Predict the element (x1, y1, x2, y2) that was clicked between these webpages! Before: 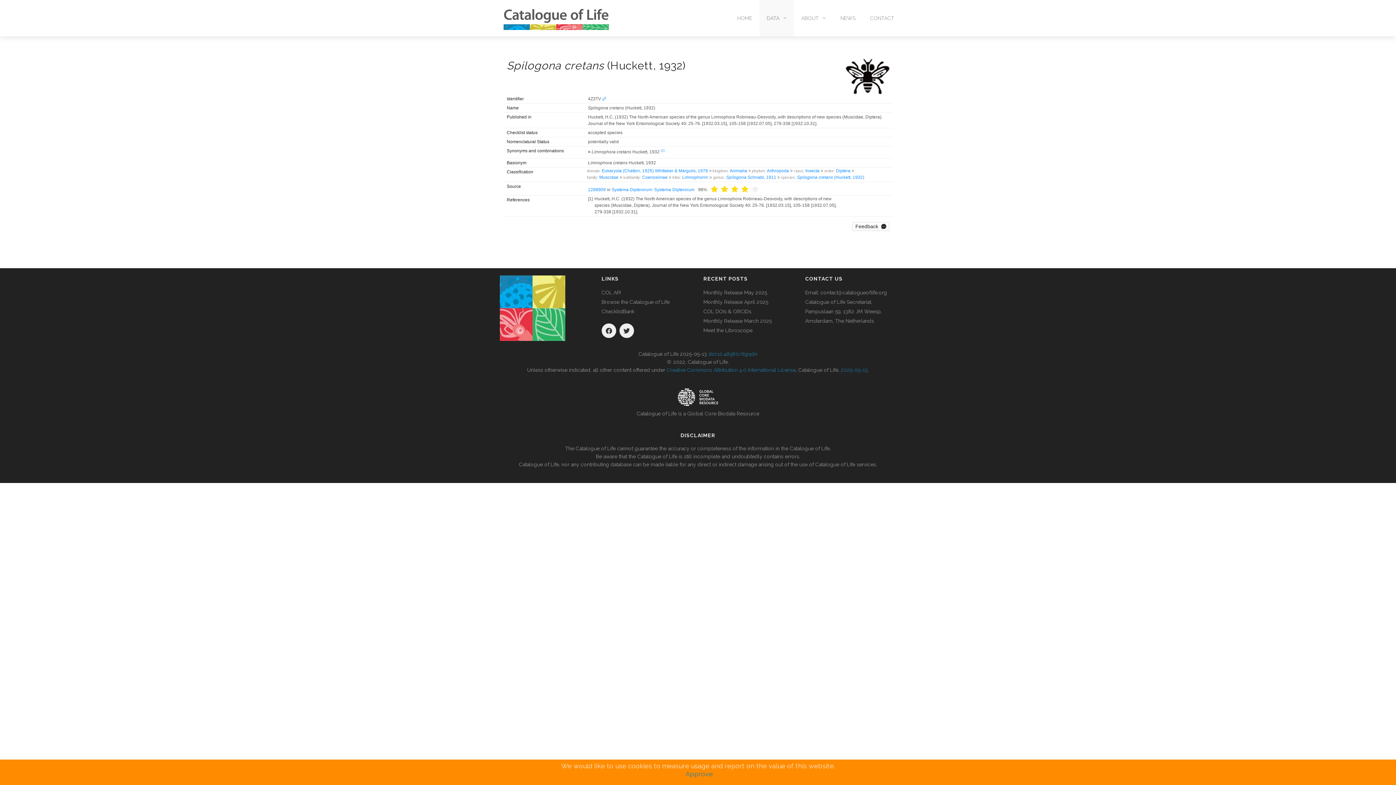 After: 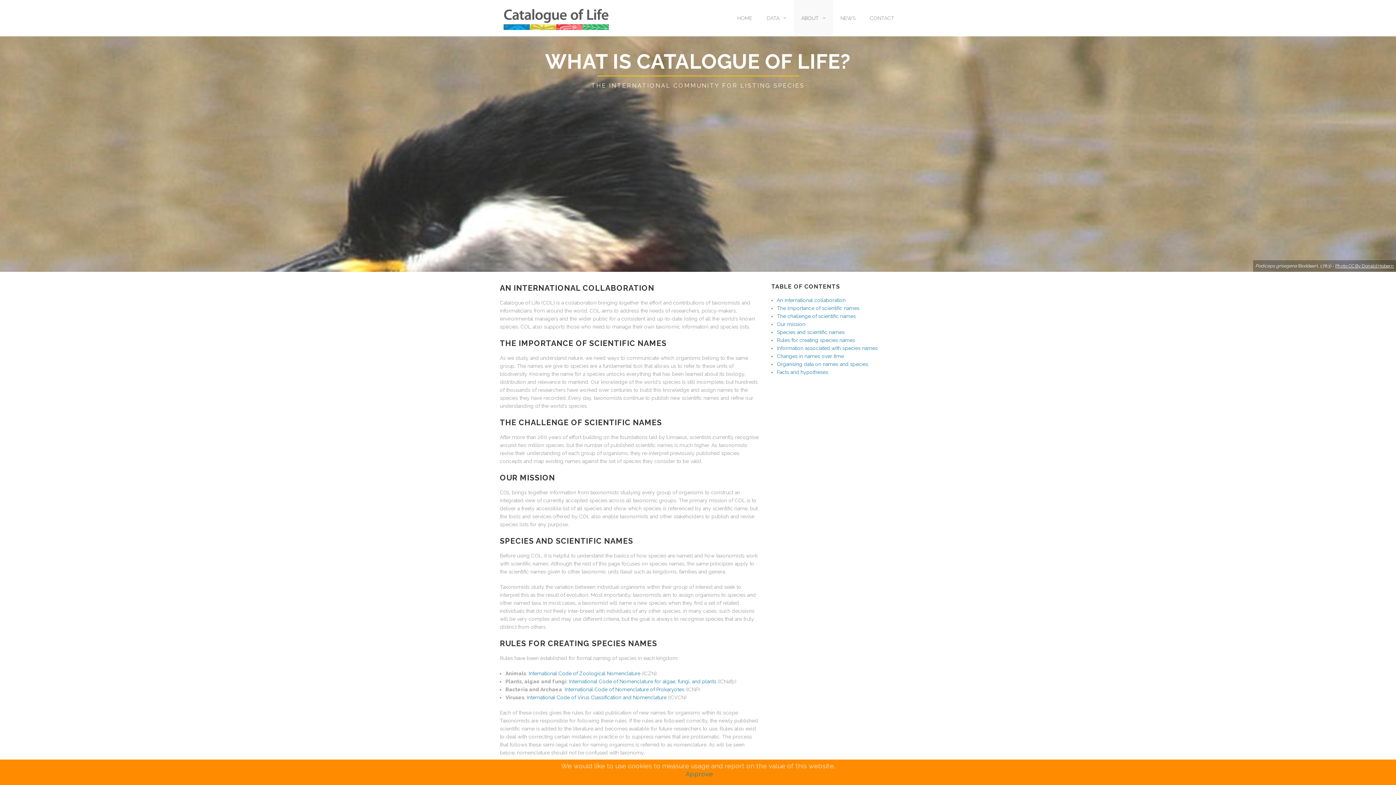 Action: bbox: (794, 0, 833, 36) label: ABOUT